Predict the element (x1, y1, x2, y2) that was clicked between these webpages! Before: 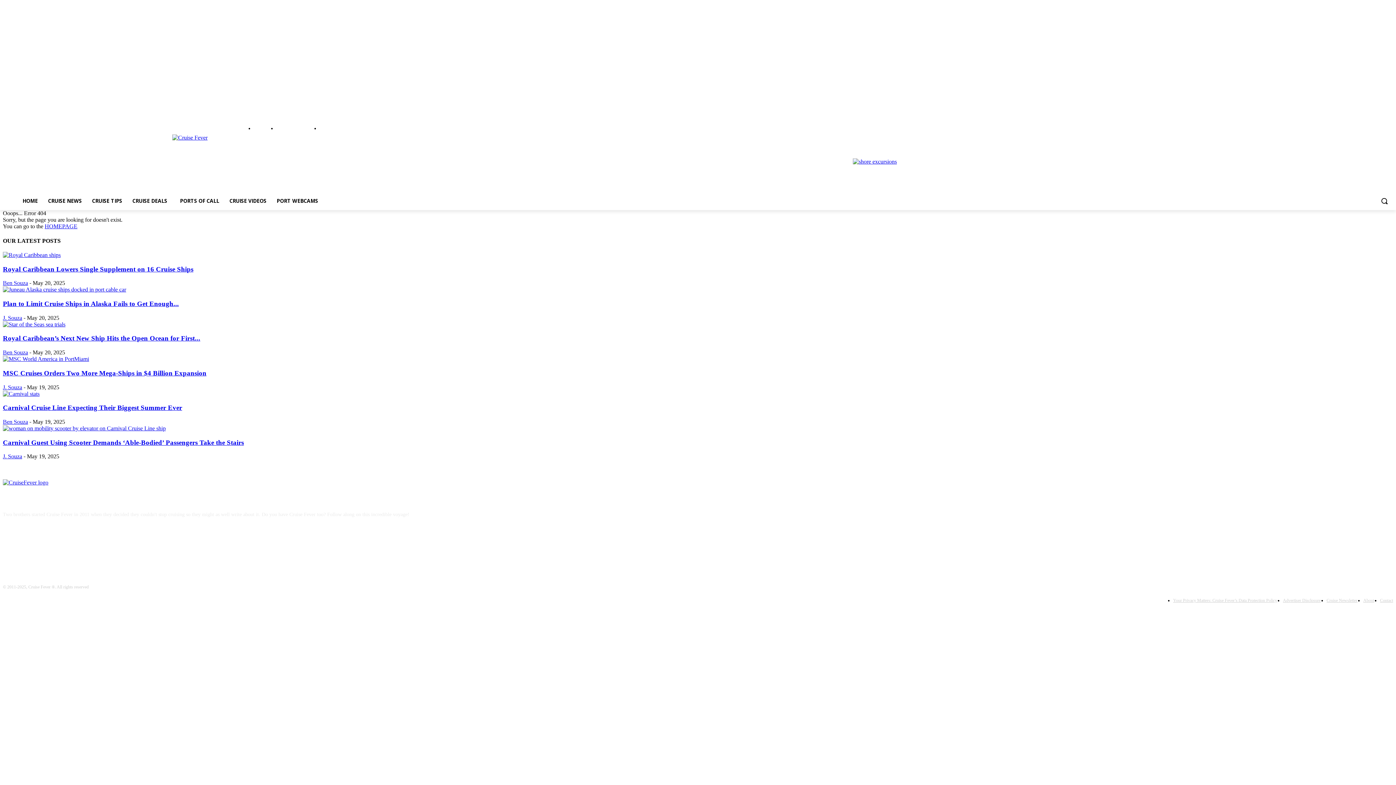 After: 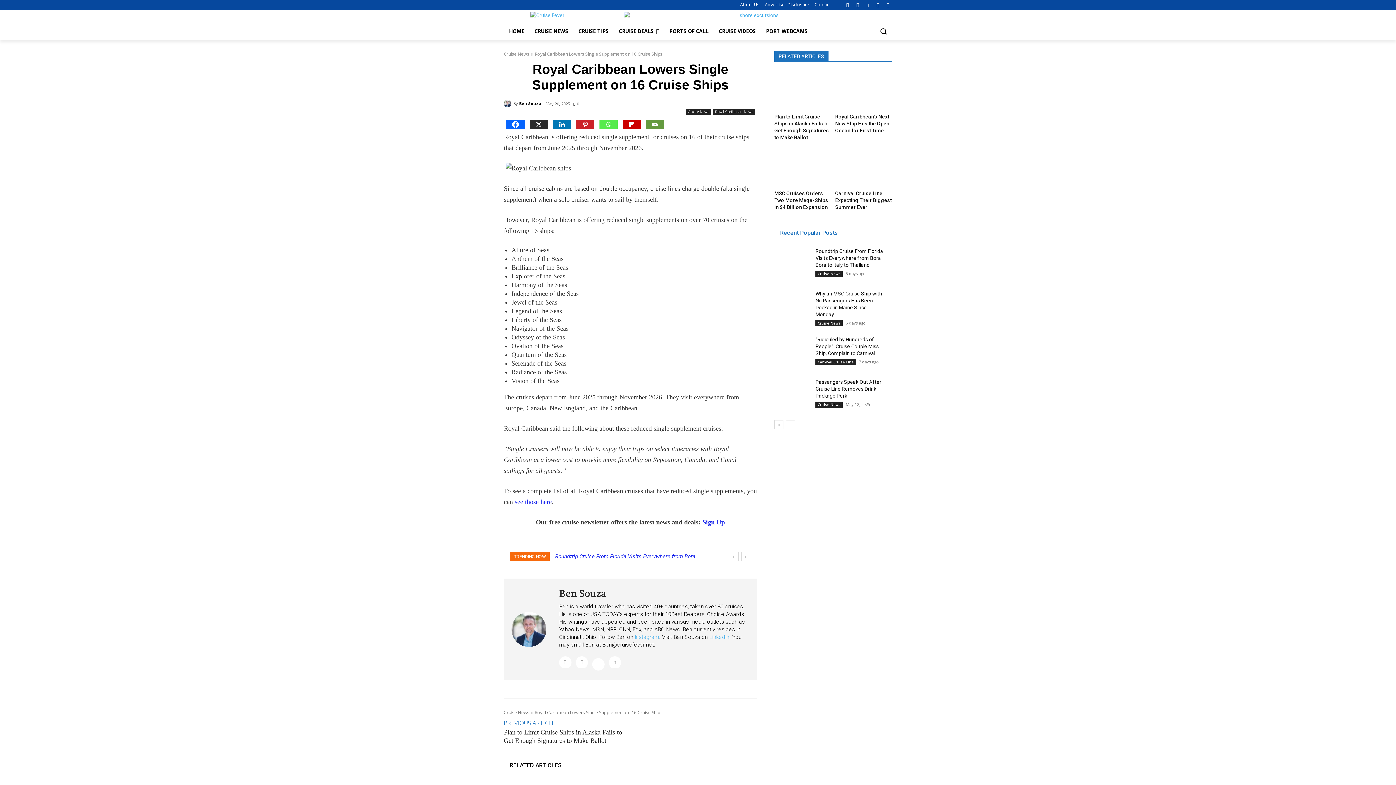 Action: bbox: (2, 251, 60, 258)